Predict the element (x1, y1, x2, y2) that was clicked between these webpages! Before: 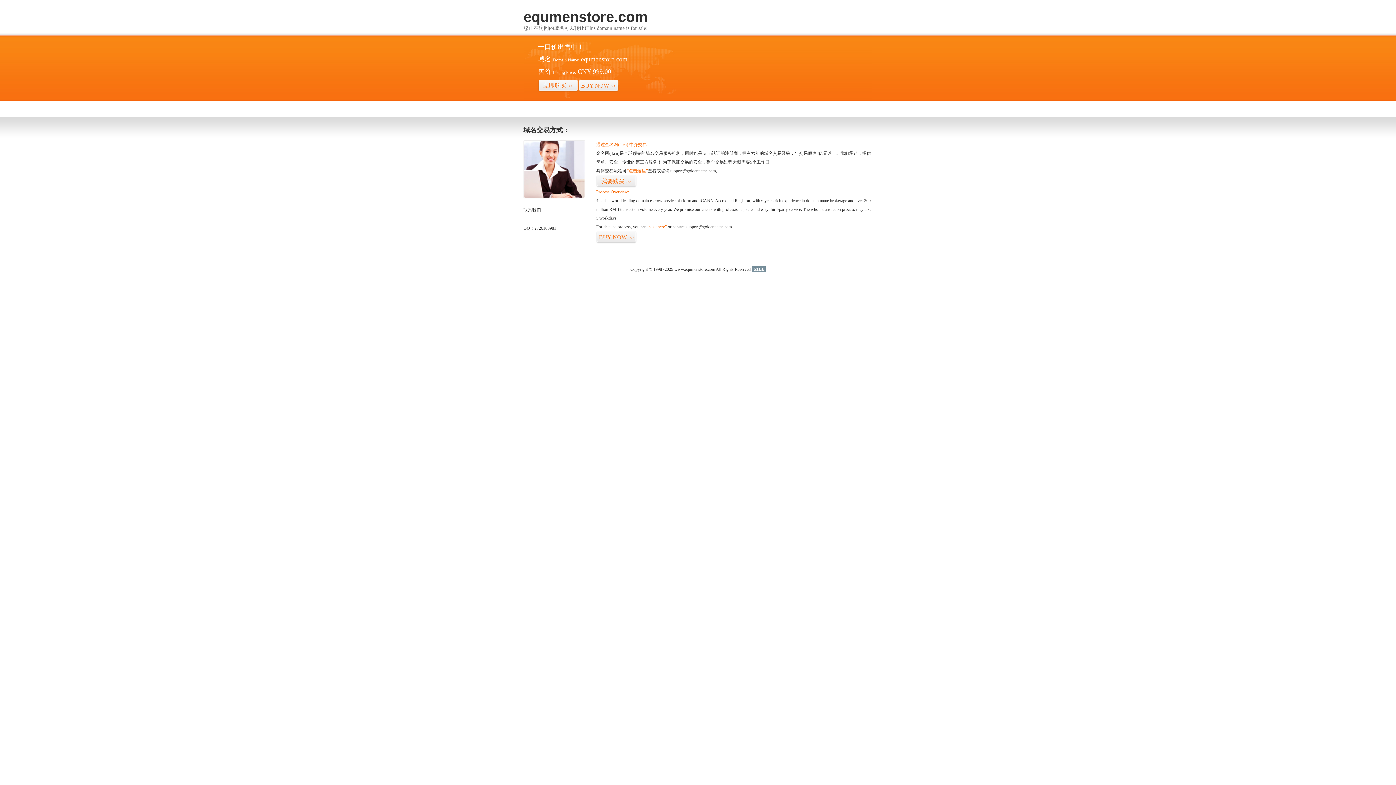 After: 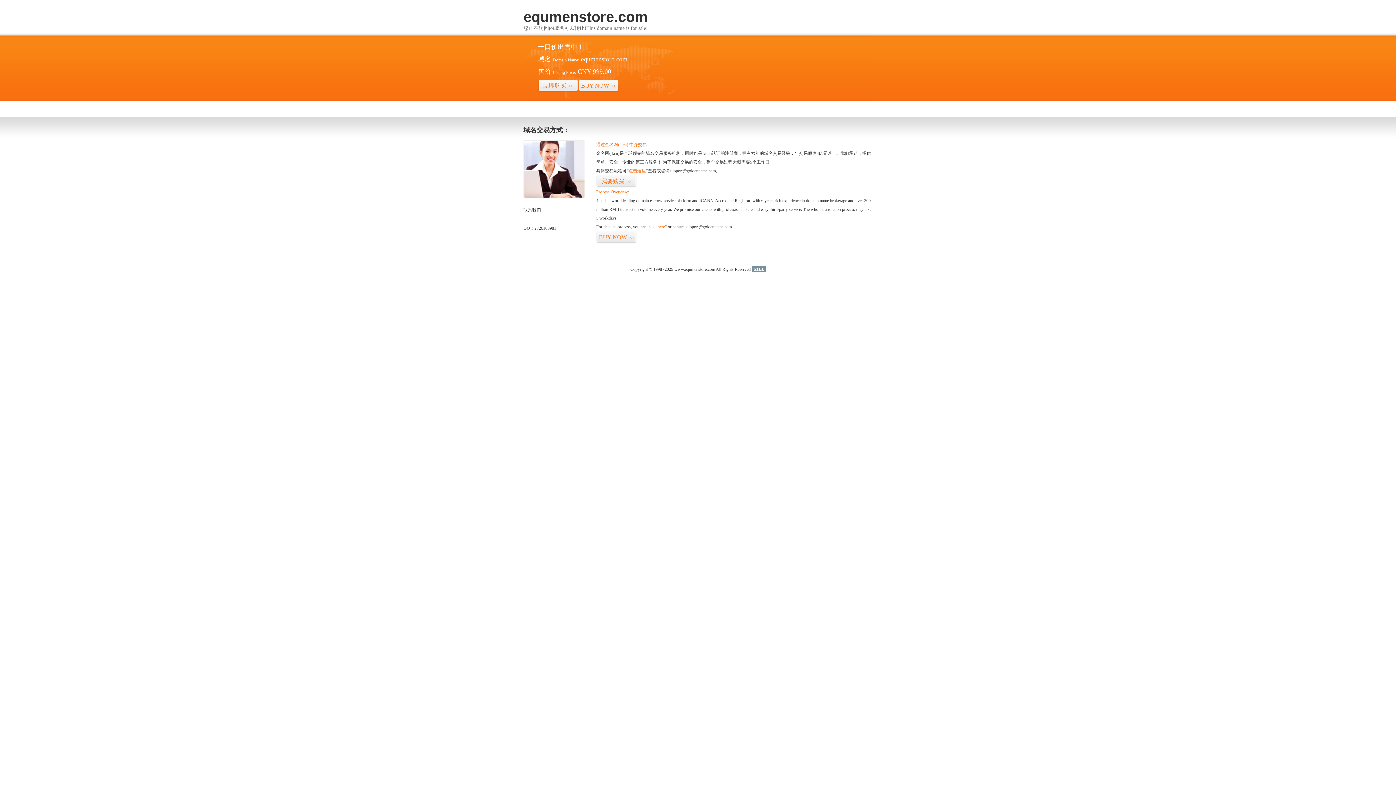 Action: label: 51La bbox: (752, 266, 765, 272)